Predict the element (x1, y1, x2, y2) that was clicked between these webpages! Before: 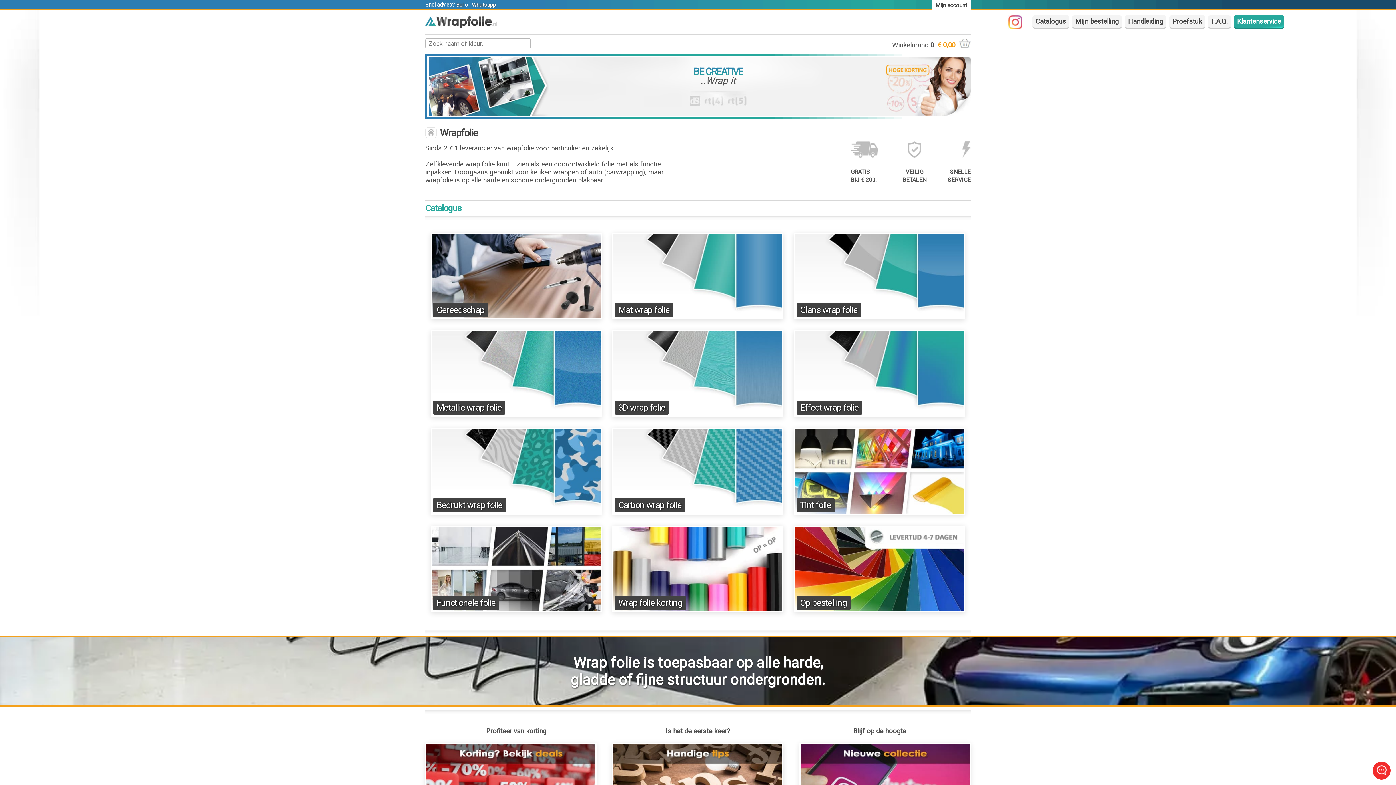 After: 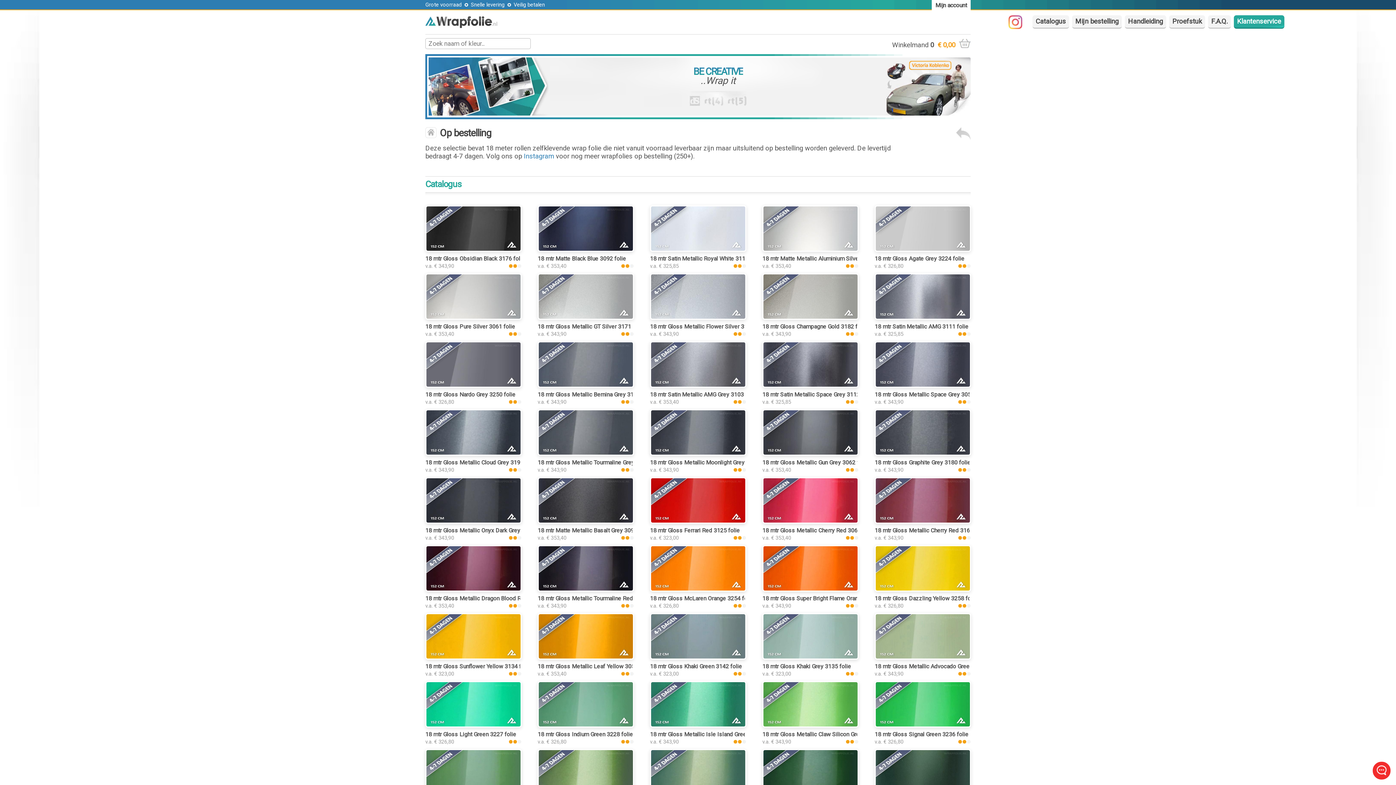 Action: label: Op bestelling bbox: (800, 598, 847, 608)